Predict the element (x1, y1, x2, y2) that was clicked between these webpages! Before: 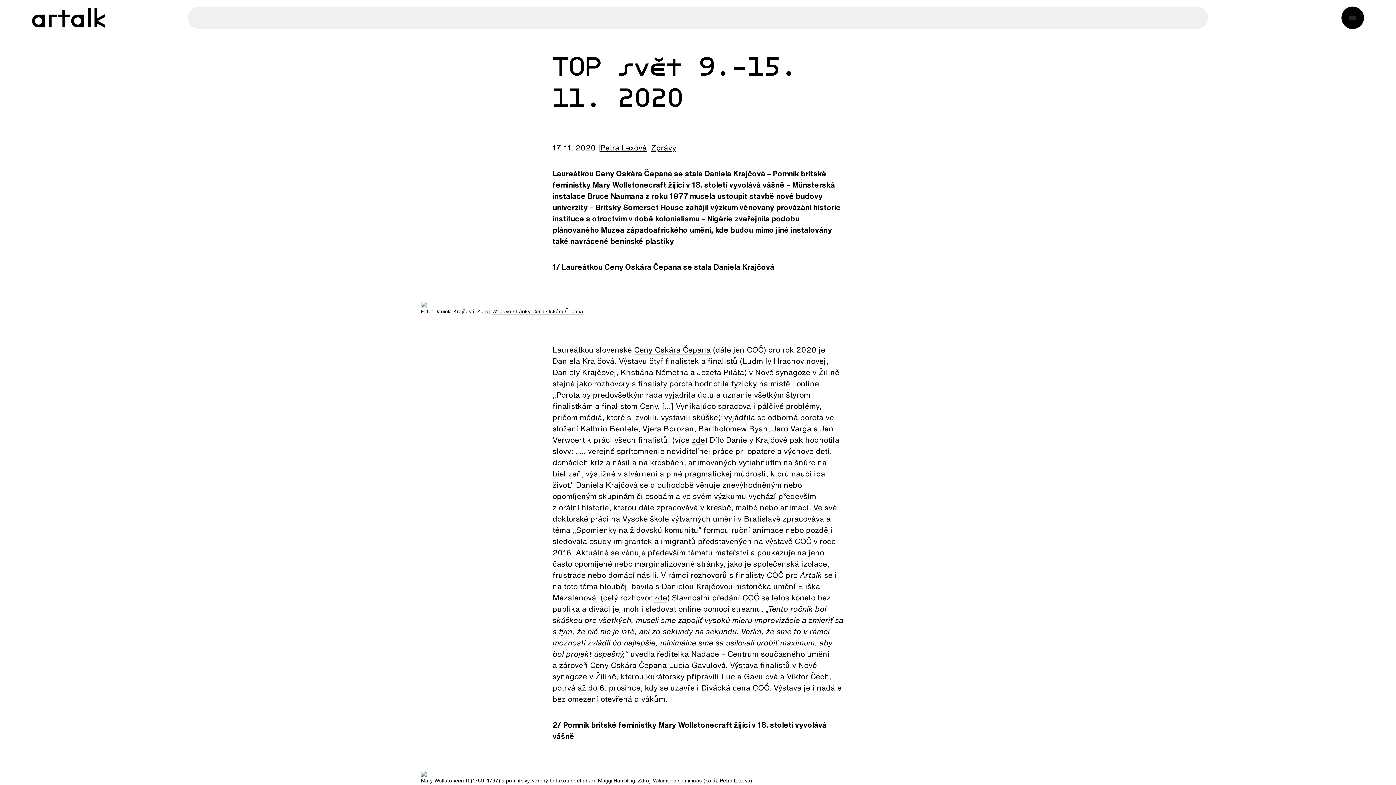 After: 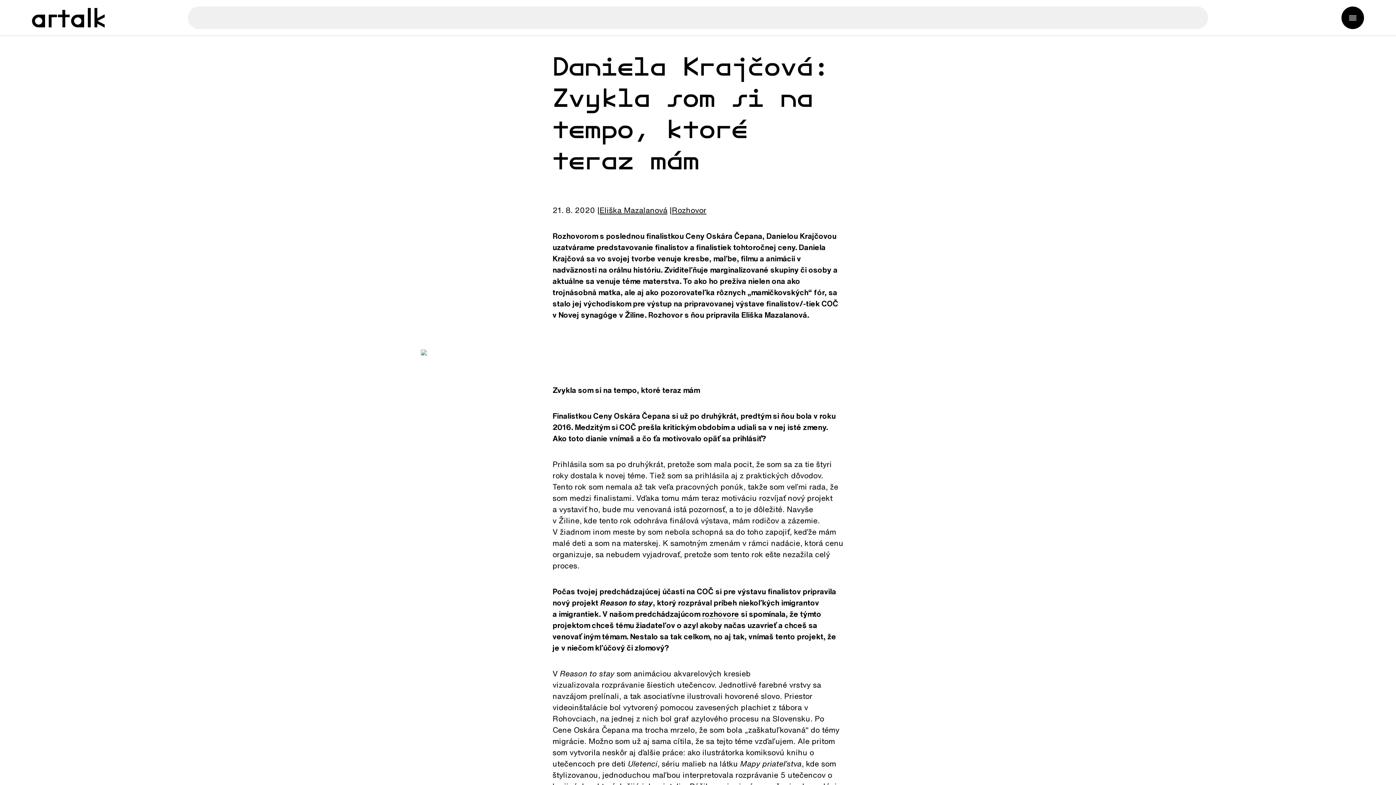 Action: label: zde bbox: (654, 592, 667, 603)